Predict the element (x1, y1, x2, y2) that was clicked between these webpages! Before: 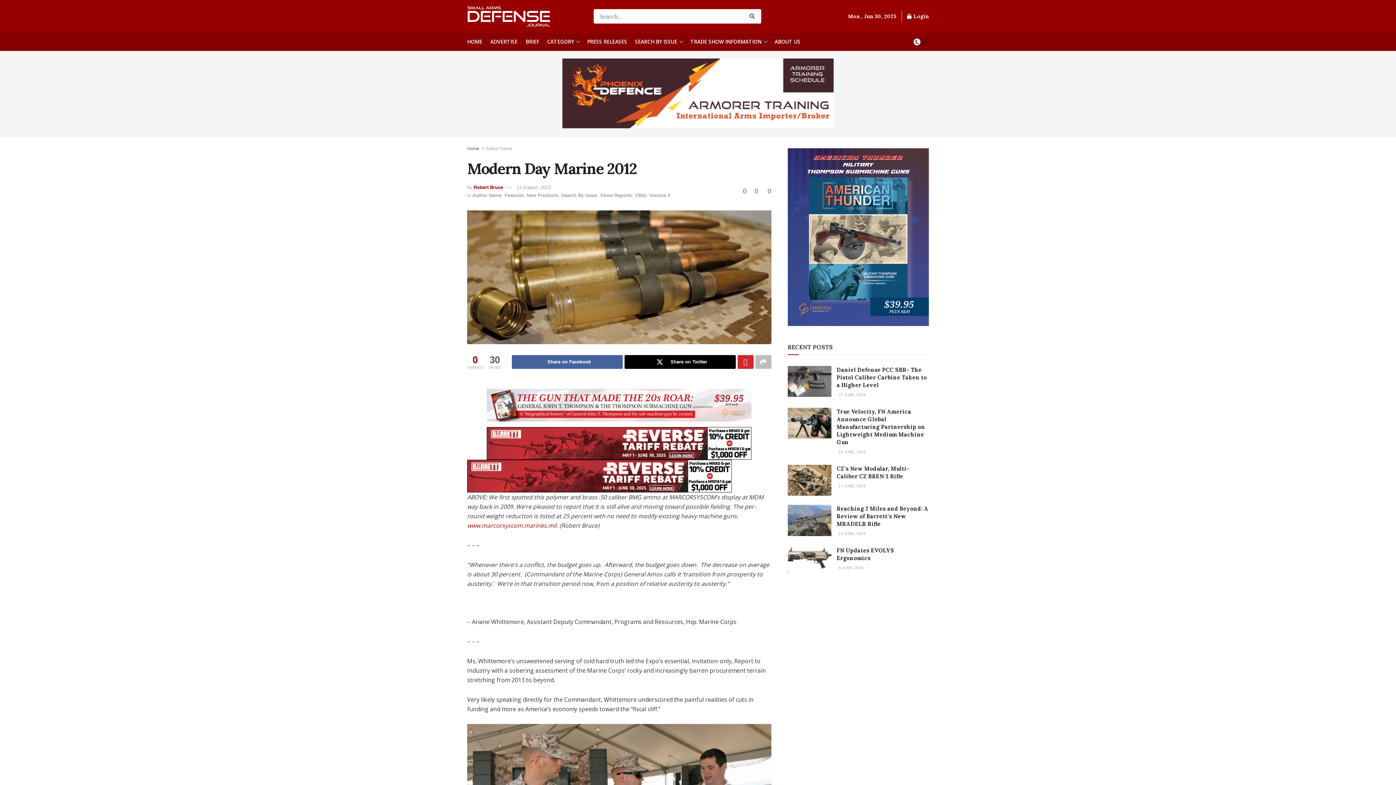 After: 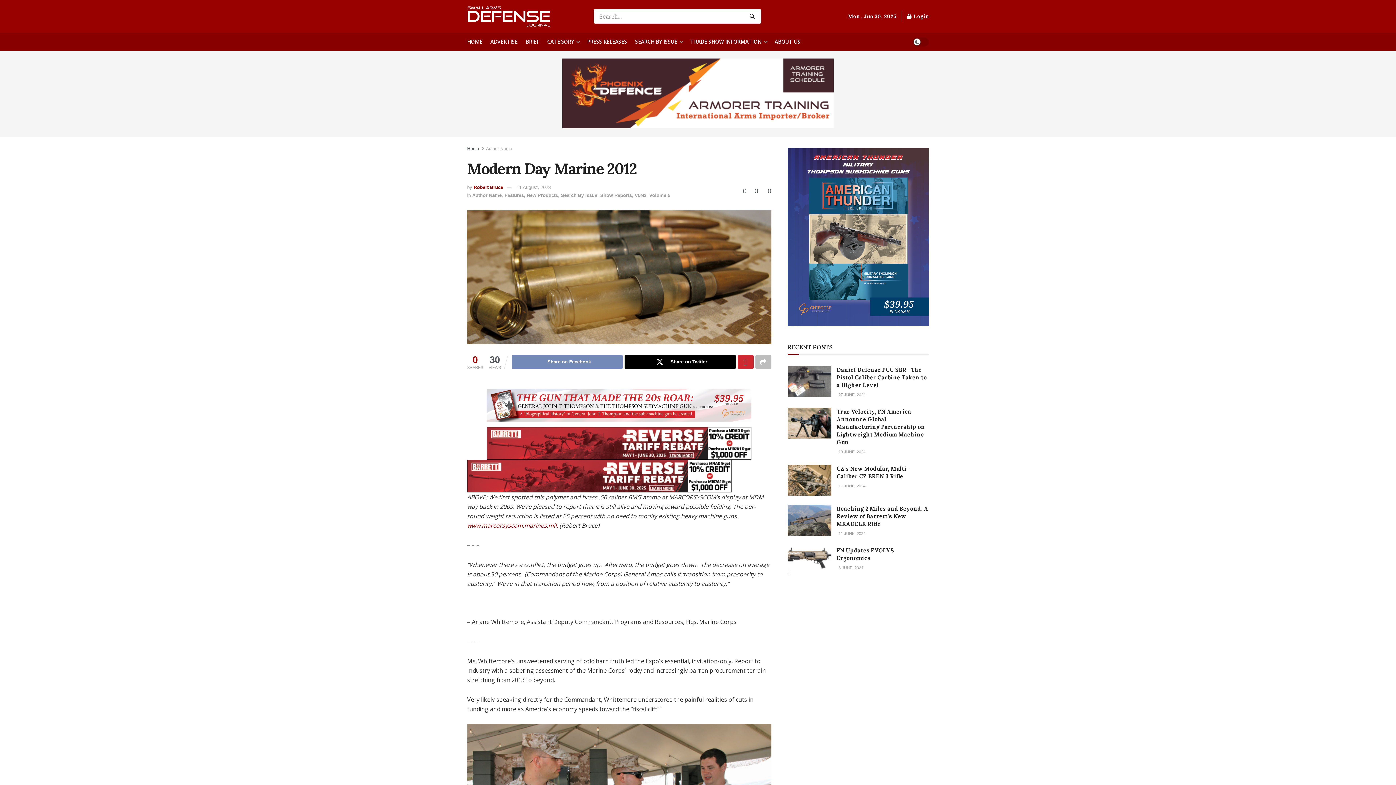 Action: bbox: (512, 355, 623, 369) label: Share on Facebook